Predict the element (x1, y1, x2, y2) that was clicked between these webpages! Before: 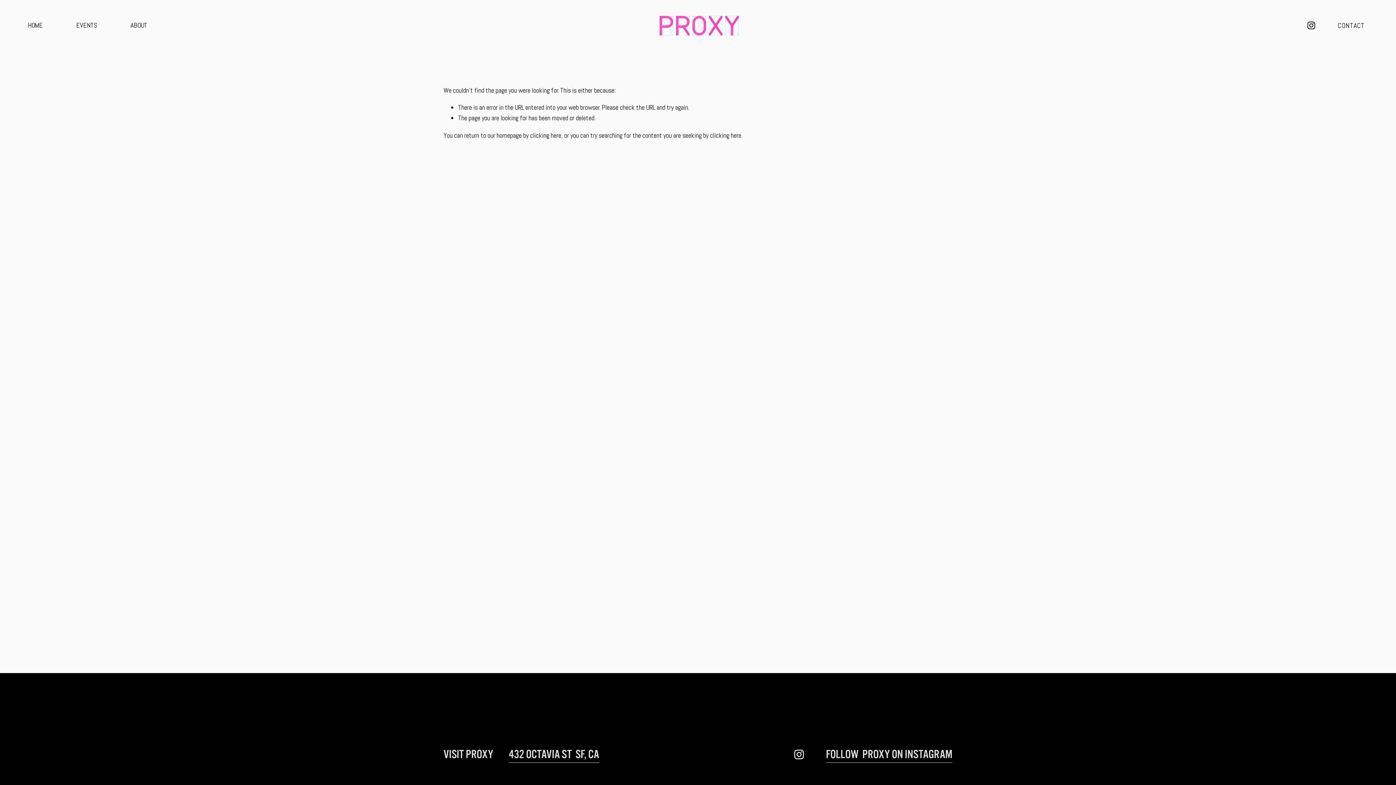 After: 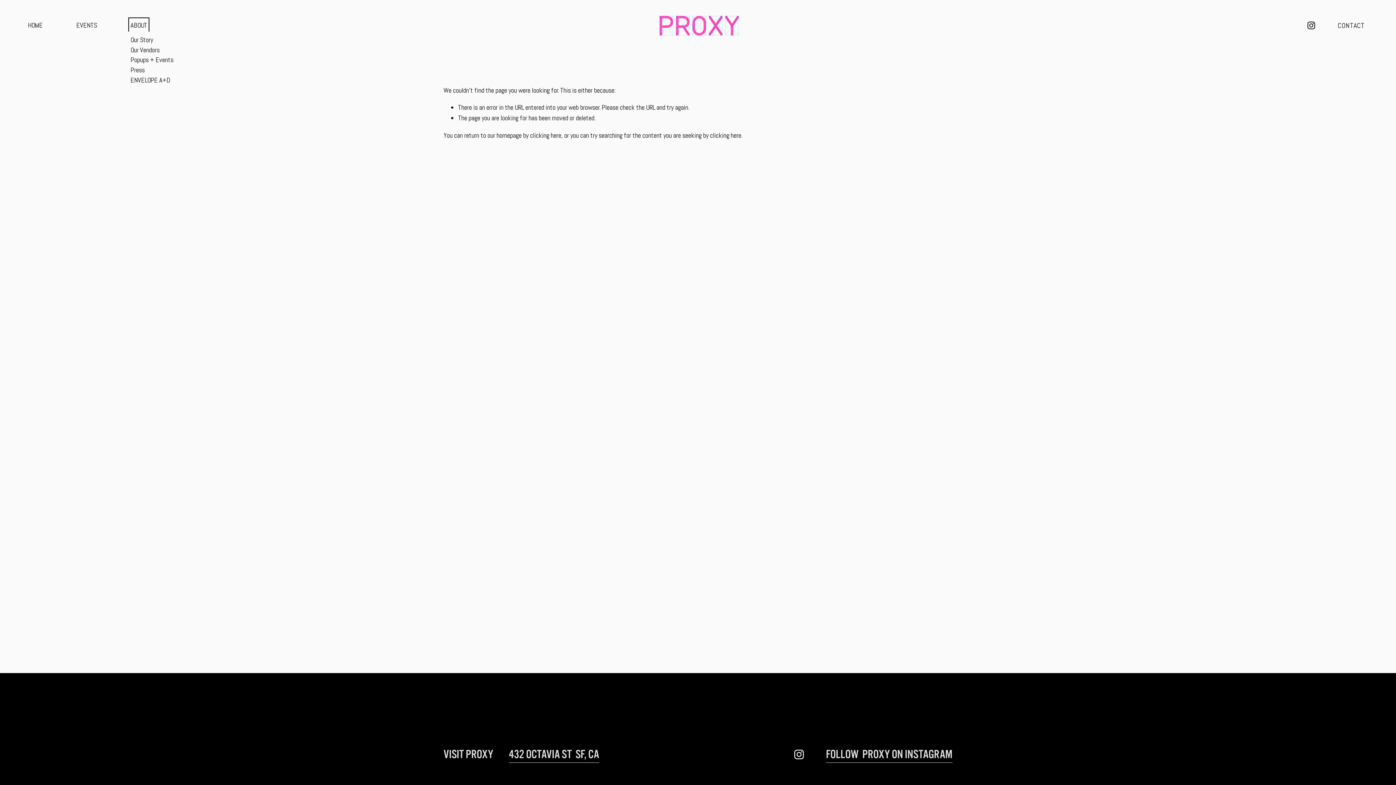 Action: bbox: (130, 19, 147, 31) label: folder dropdown